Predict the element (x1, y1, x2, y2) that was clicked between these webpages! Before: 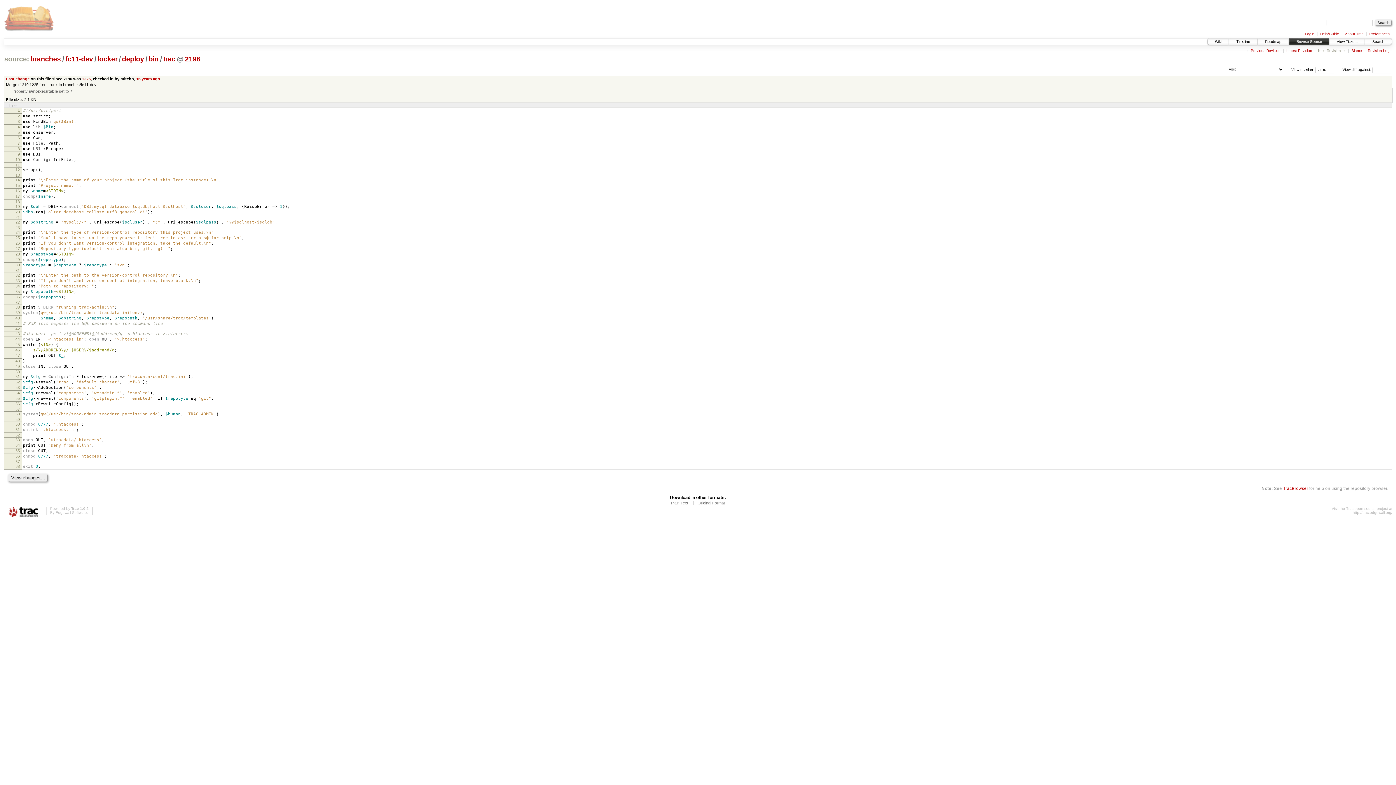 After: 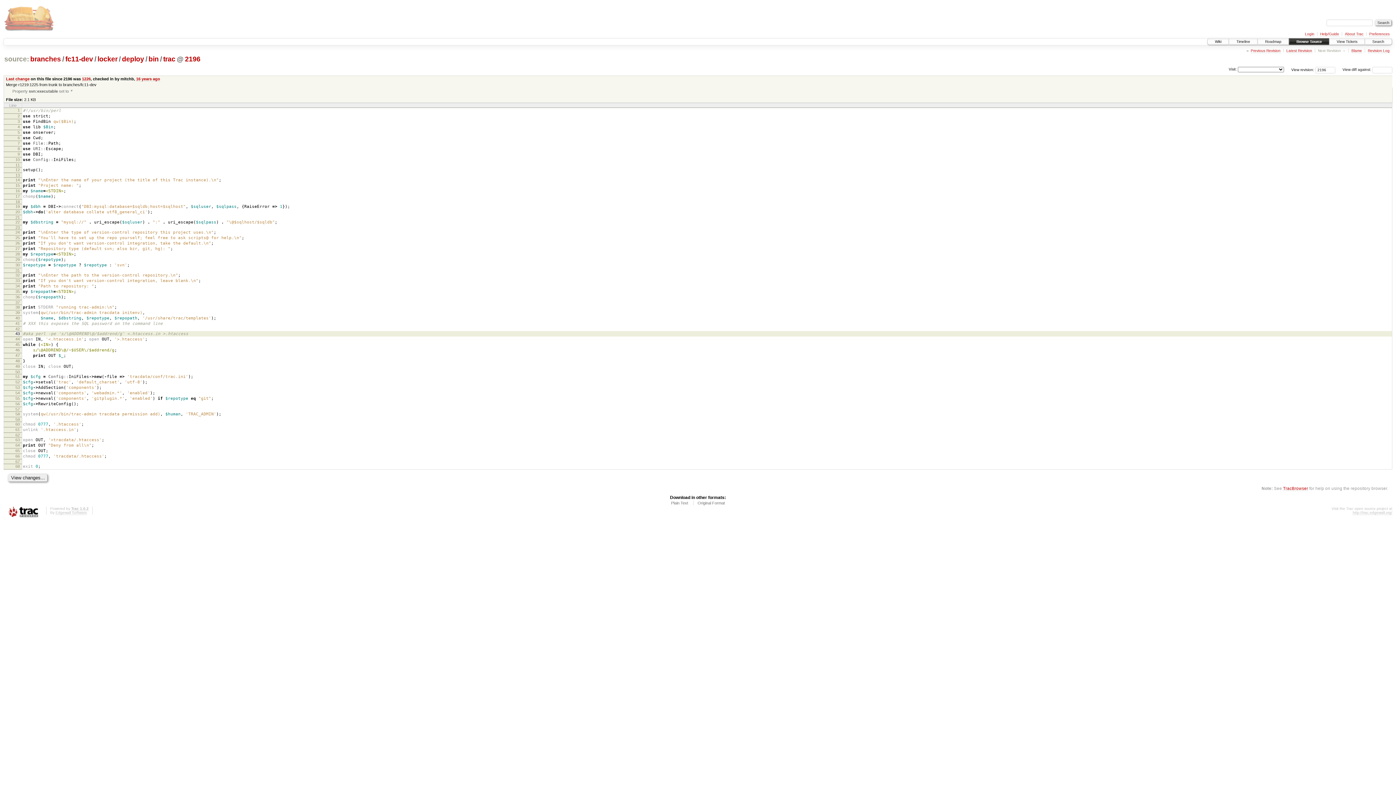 Action: bbox: (15, 331, 19, 335) label: 43